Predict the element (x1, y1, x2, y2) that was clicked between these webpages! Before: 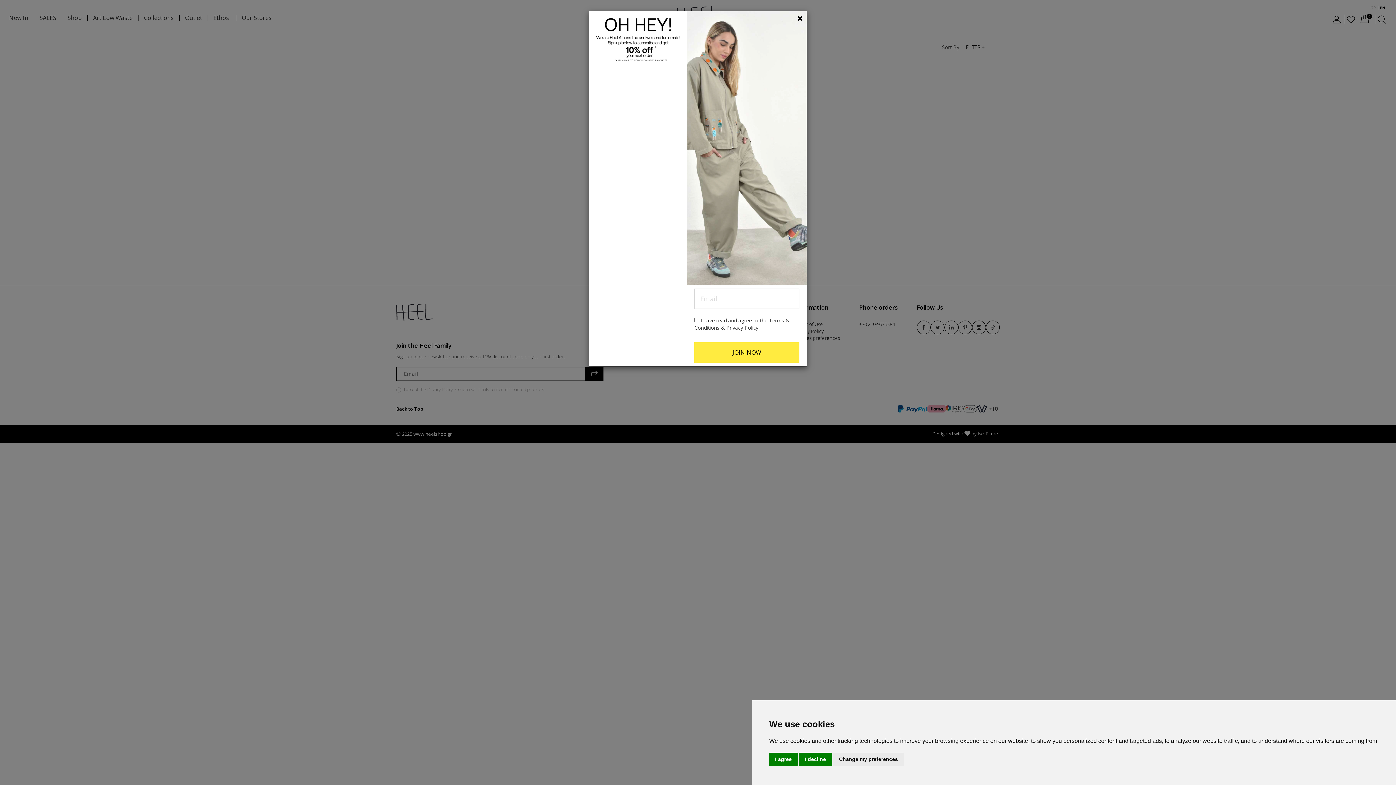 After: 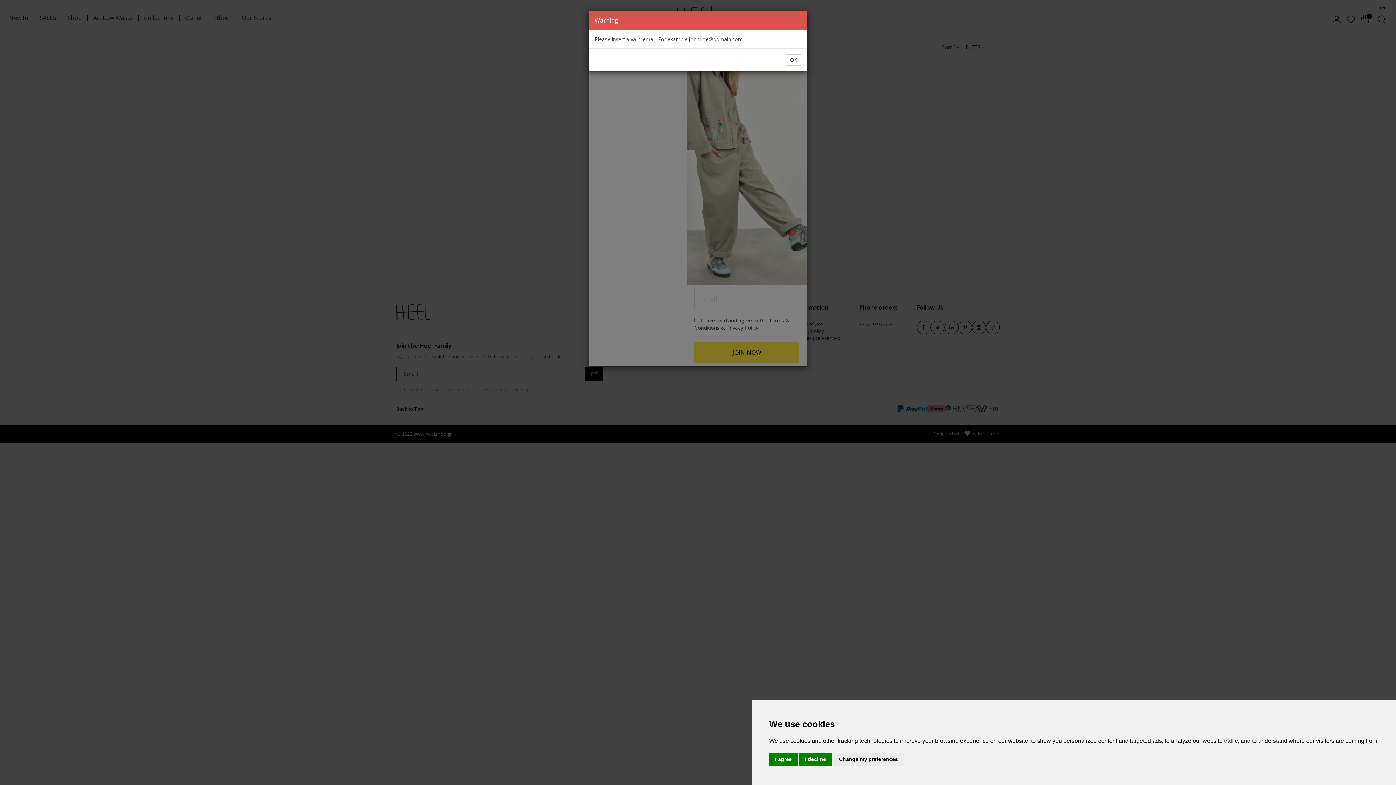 Action: bbox: (694, 342, 799, 362) label: JOIN NOW